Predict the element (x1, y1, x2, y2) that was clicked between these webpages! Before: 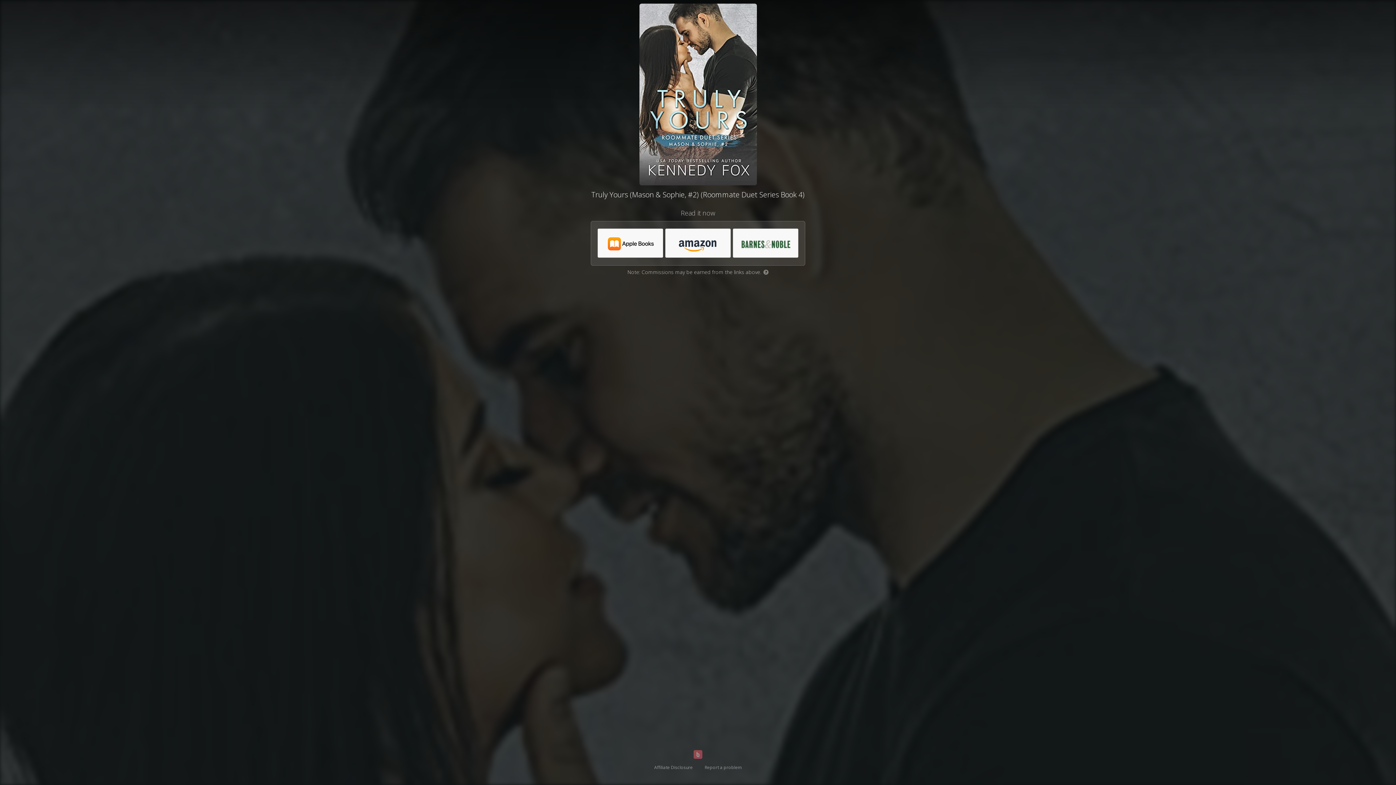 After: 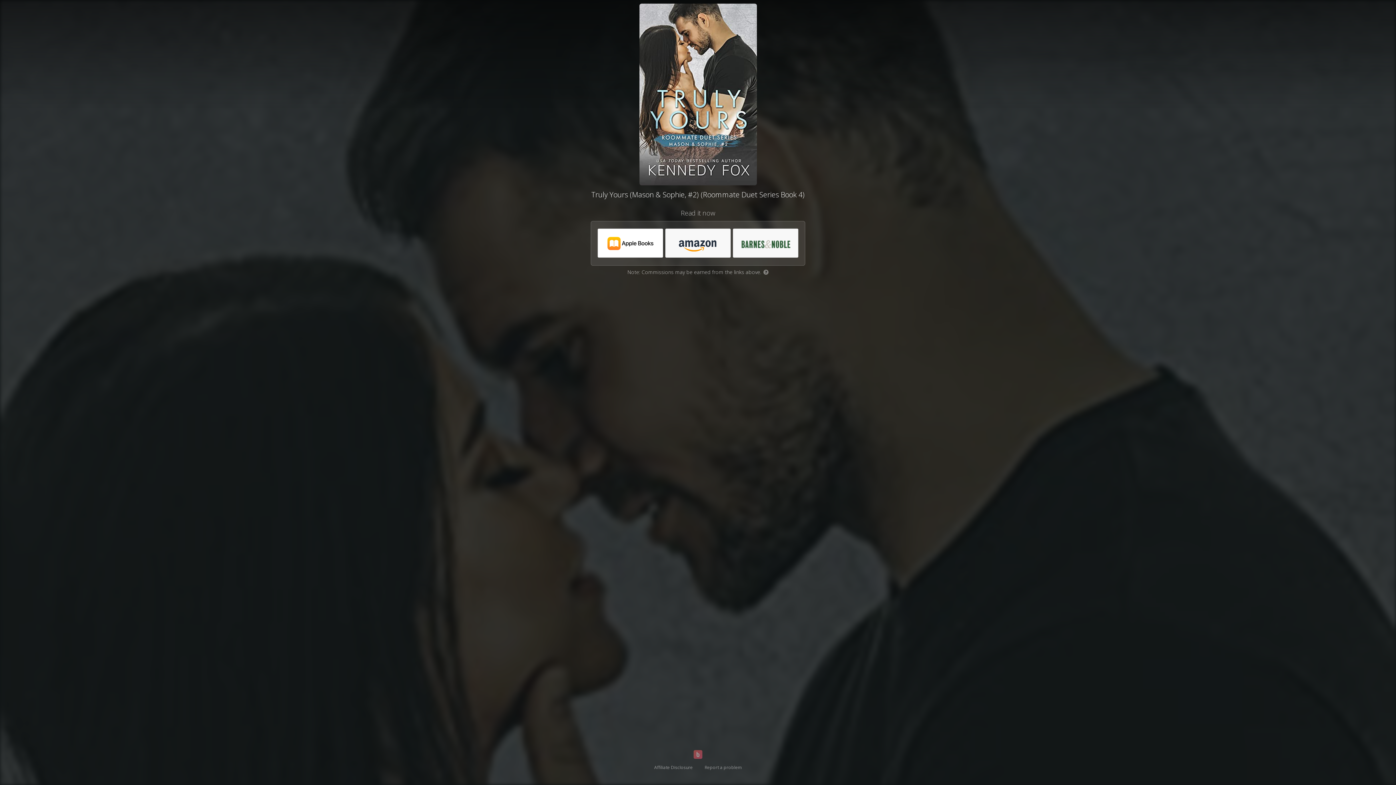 Action: bbox: (598, 229, 663, 258)